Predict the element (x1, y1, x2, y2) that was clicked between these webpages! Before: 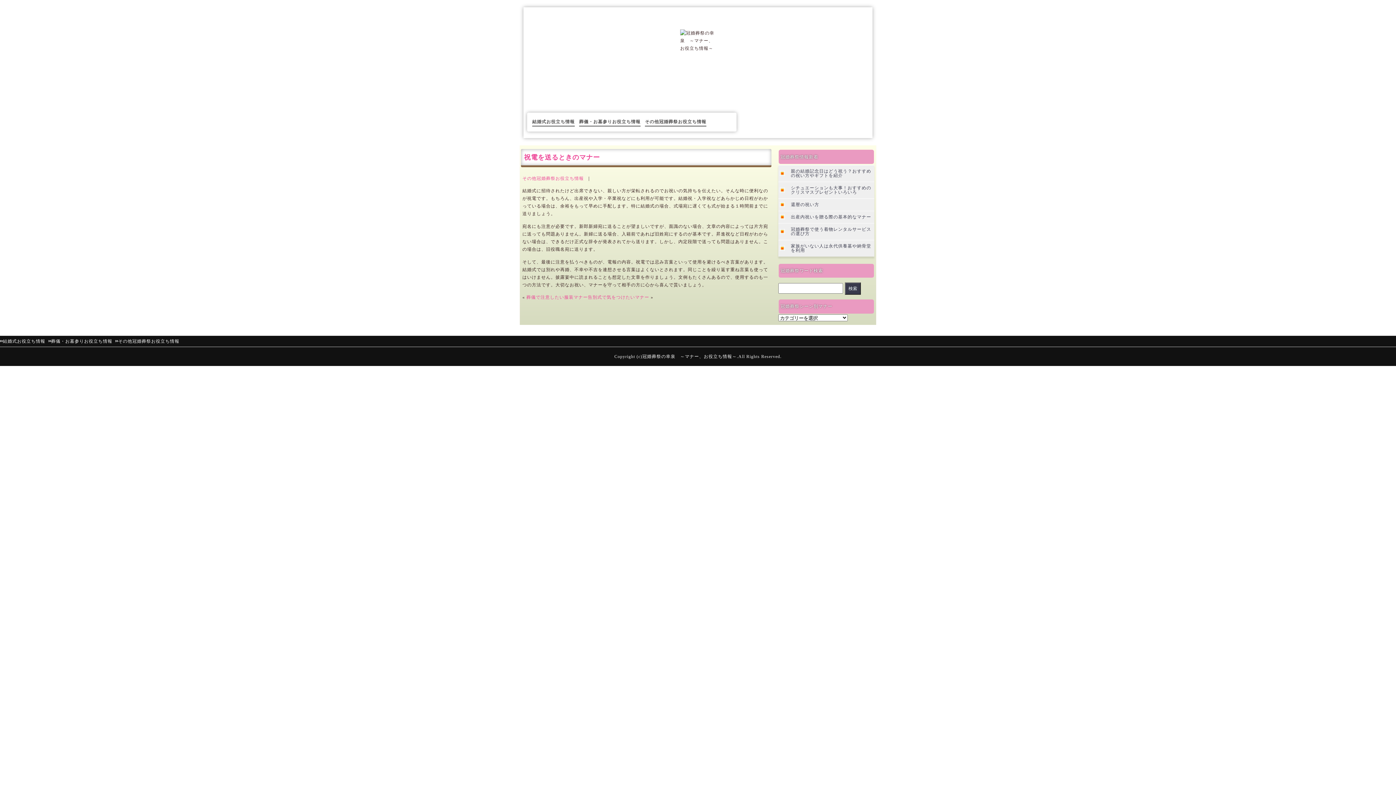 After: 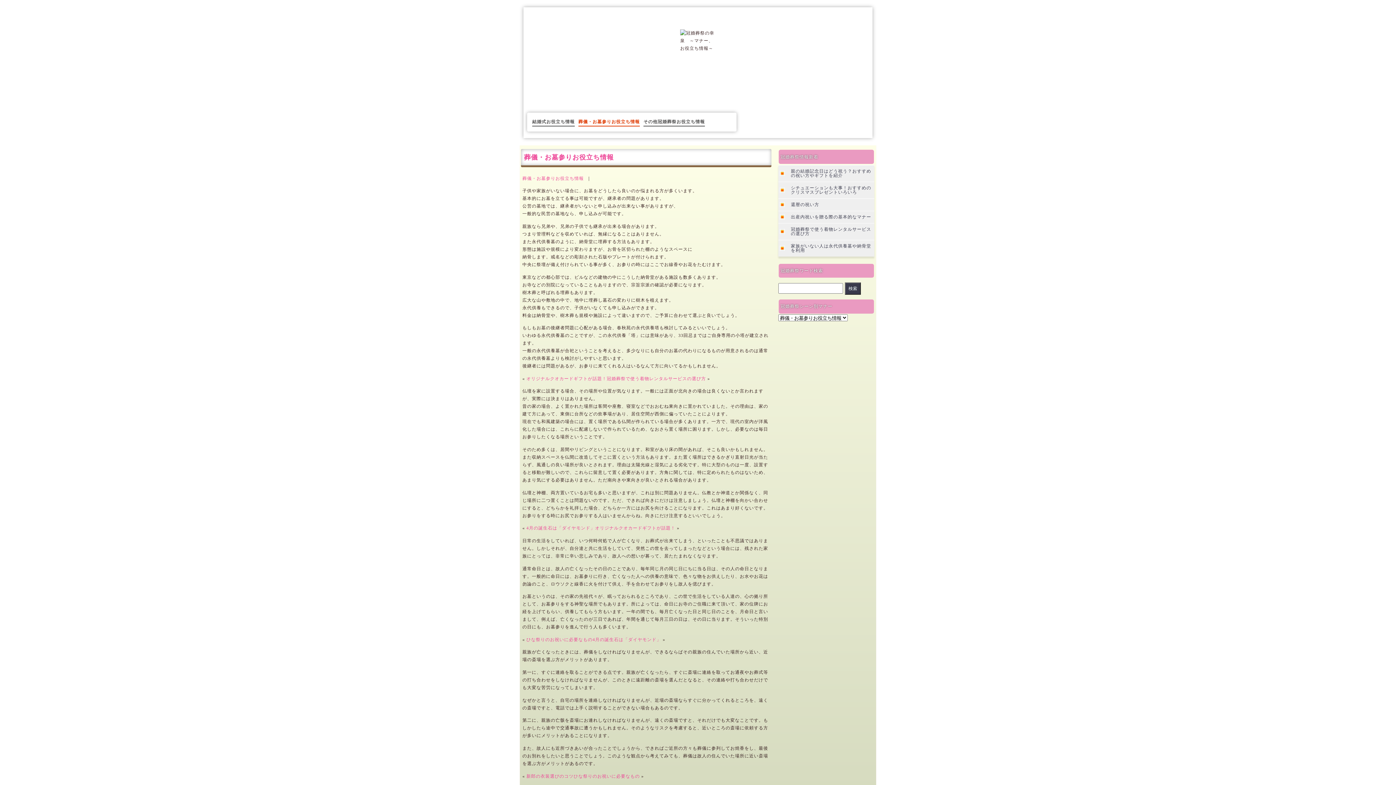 Action: label: 葬儀・お墓参りお役立ち情報 bbox: (579, 117, 640, 126)